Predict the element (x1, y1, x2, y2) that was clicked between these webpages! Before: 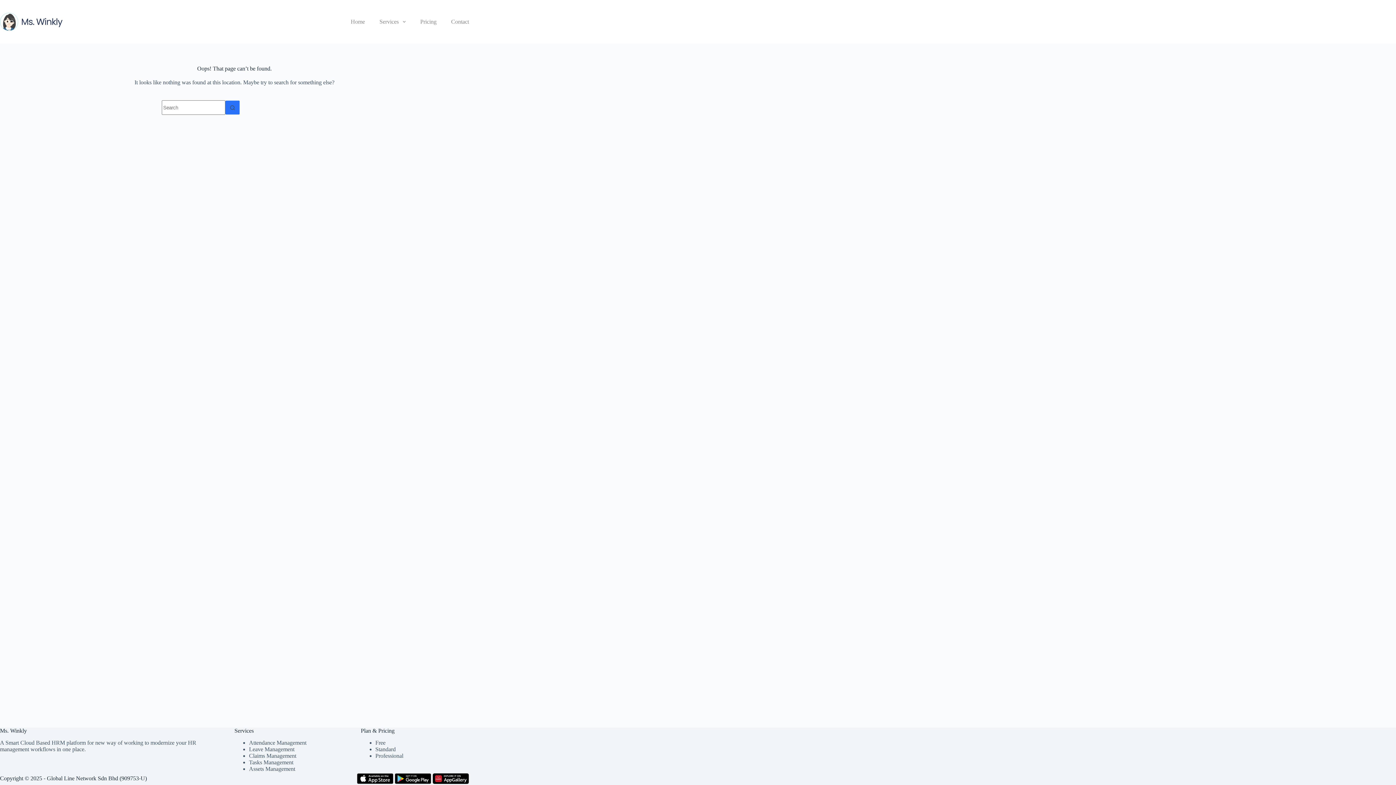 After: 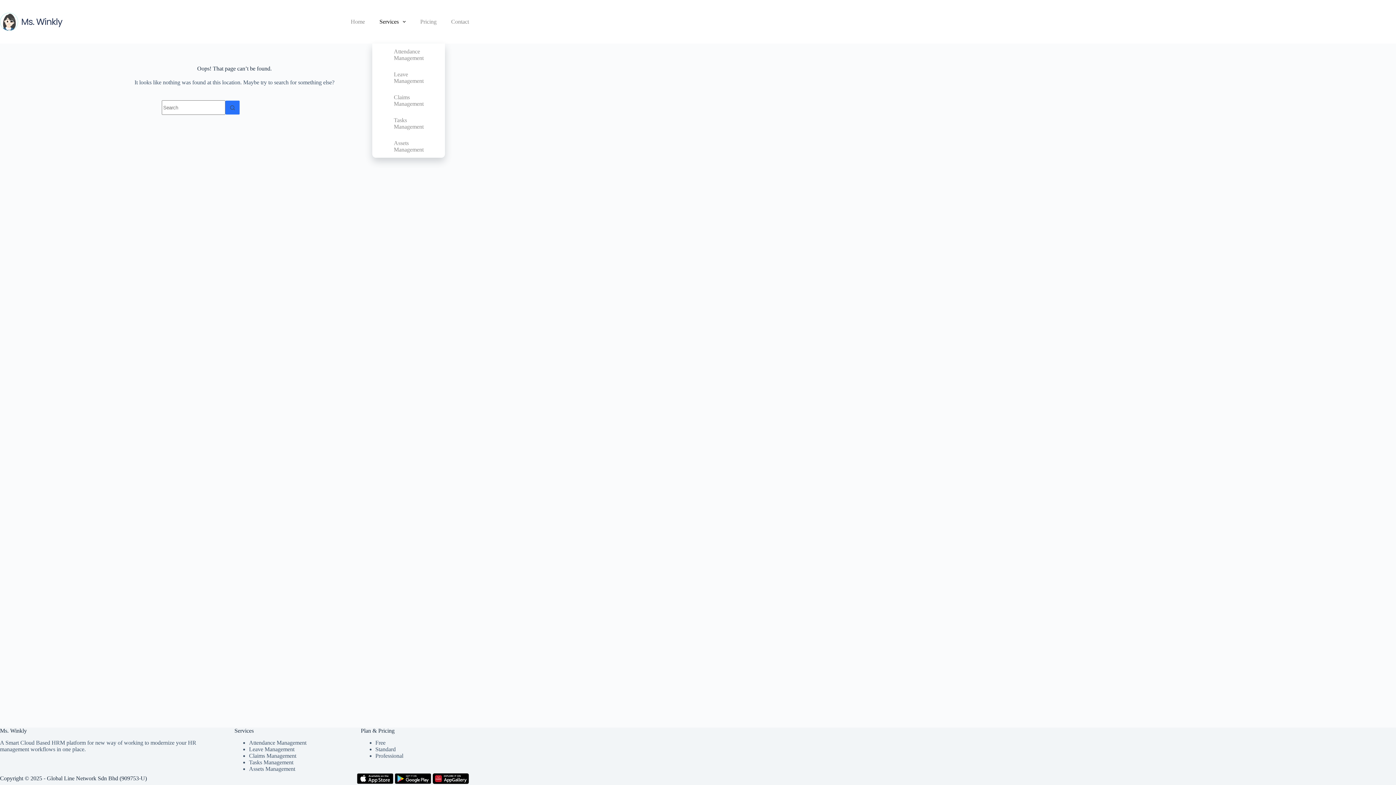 Action: bbox: (372, 0, 413, 43) label: Services